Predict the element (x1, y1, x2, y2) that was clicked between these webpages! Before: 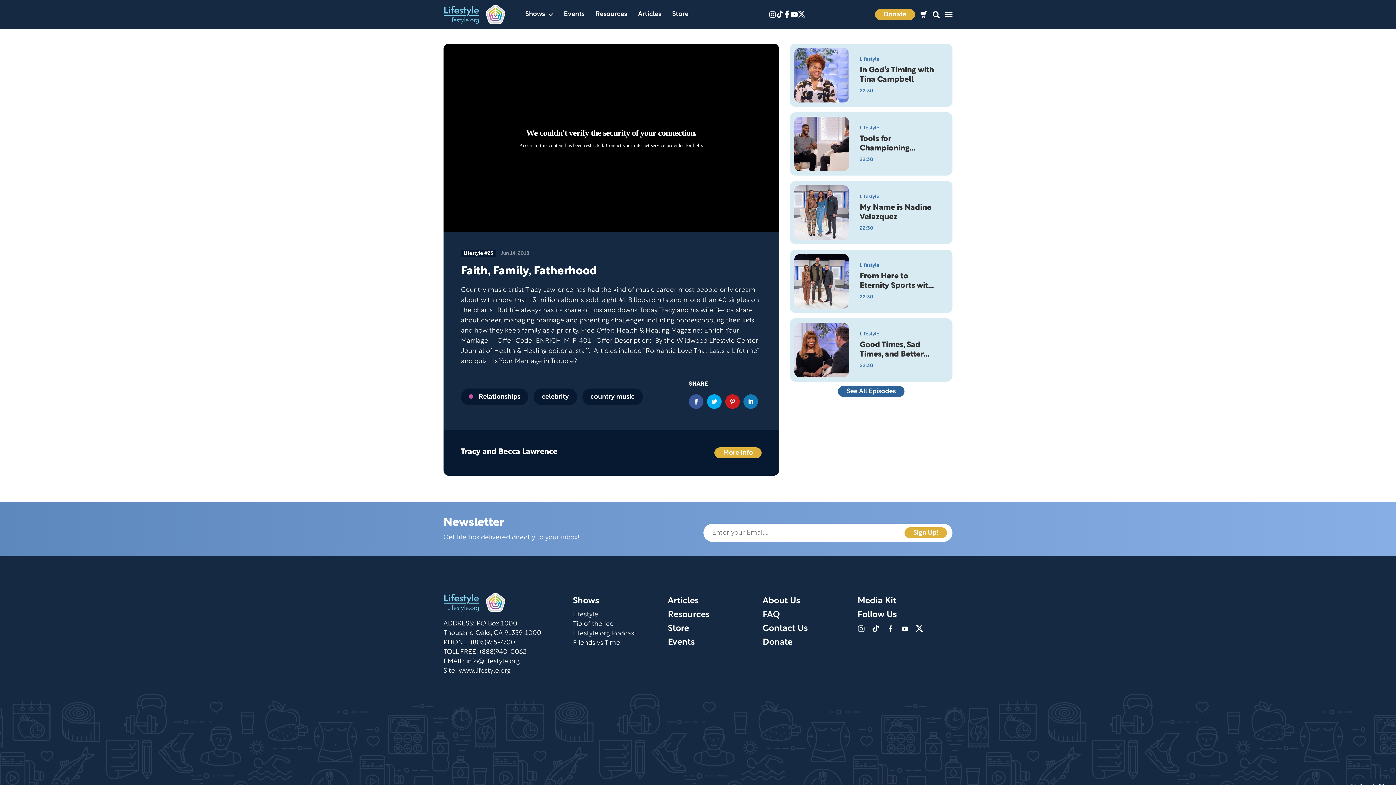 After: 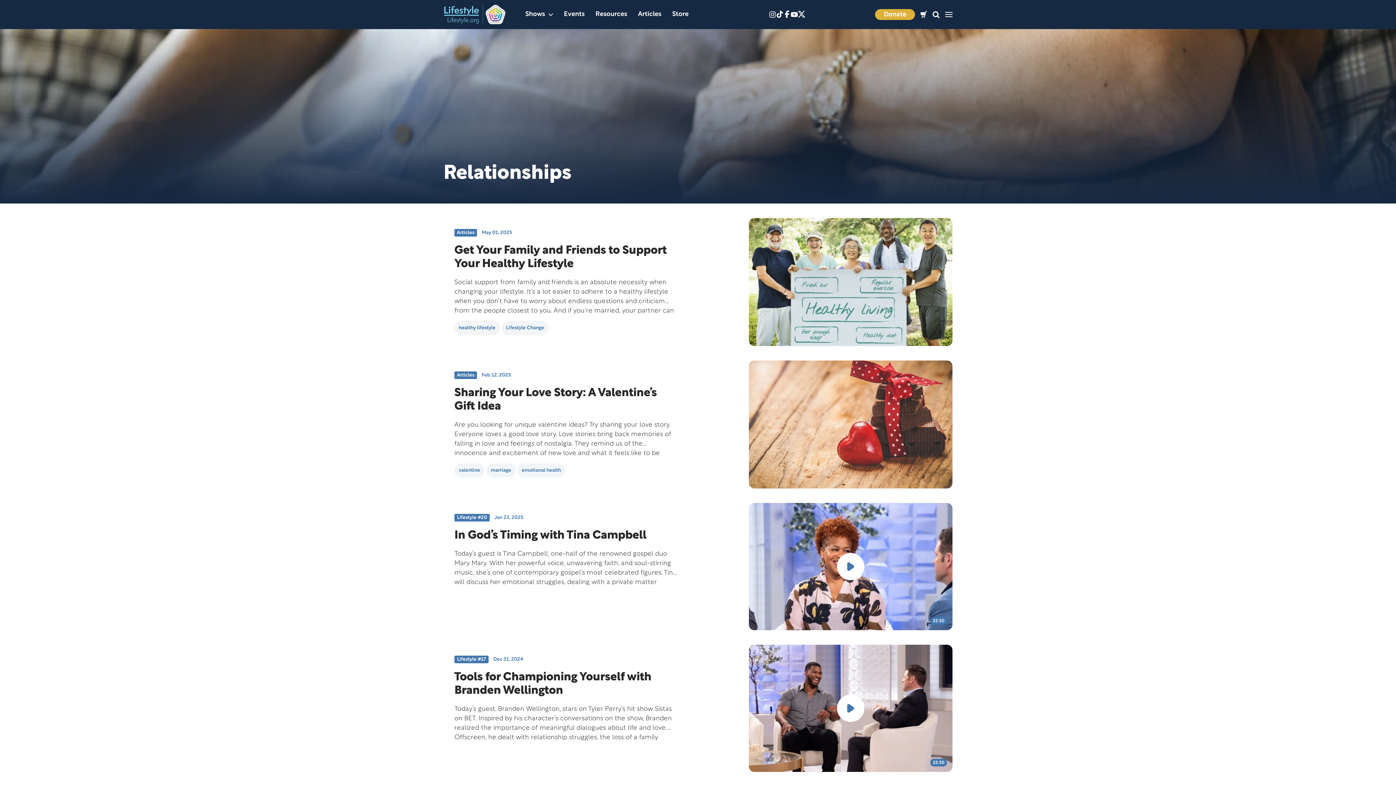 Action: label: Relationships bbox: (461, 388, 528, 405)